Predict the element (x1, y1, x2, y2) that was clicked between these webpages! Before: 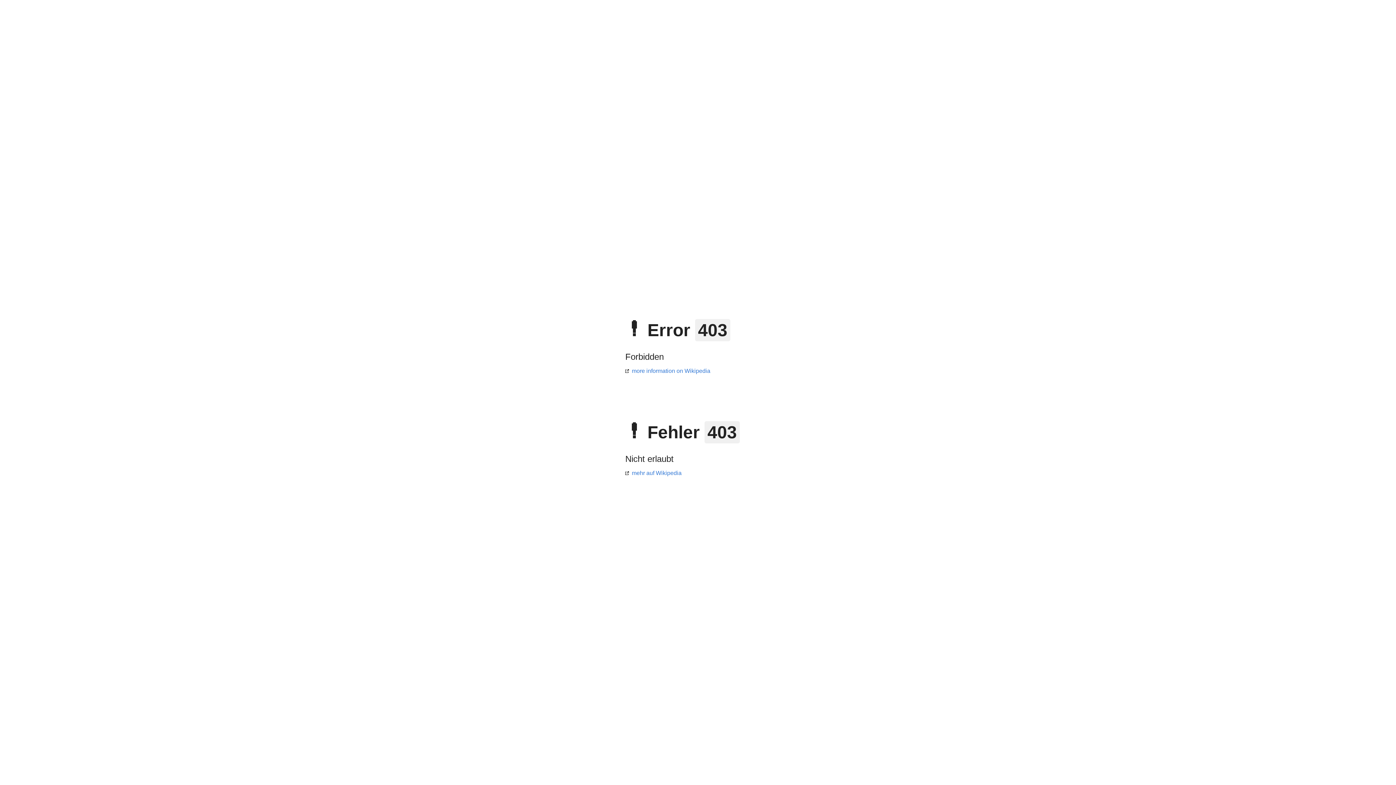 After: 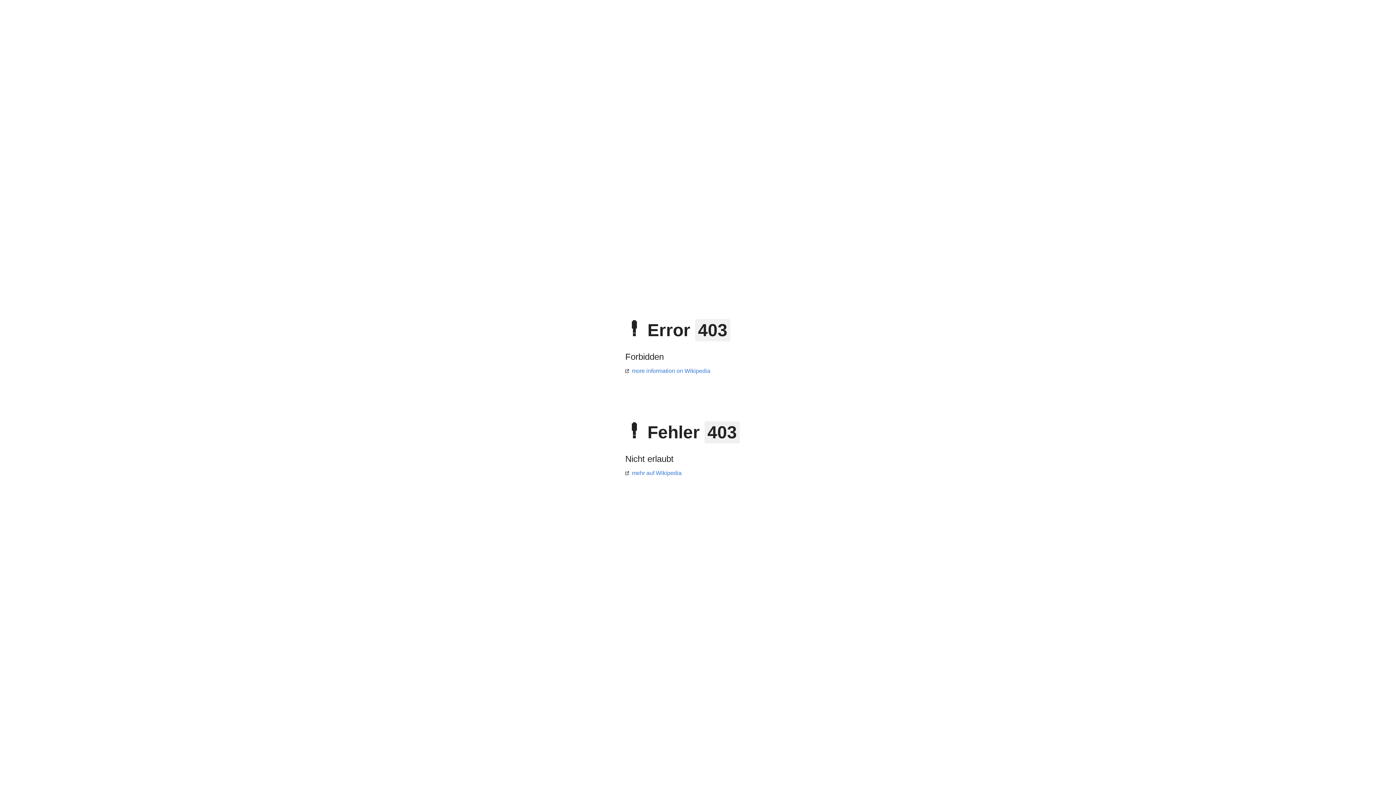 Action: bbox: (625, 470, 681, 476) label: mehr auf Wikipedia